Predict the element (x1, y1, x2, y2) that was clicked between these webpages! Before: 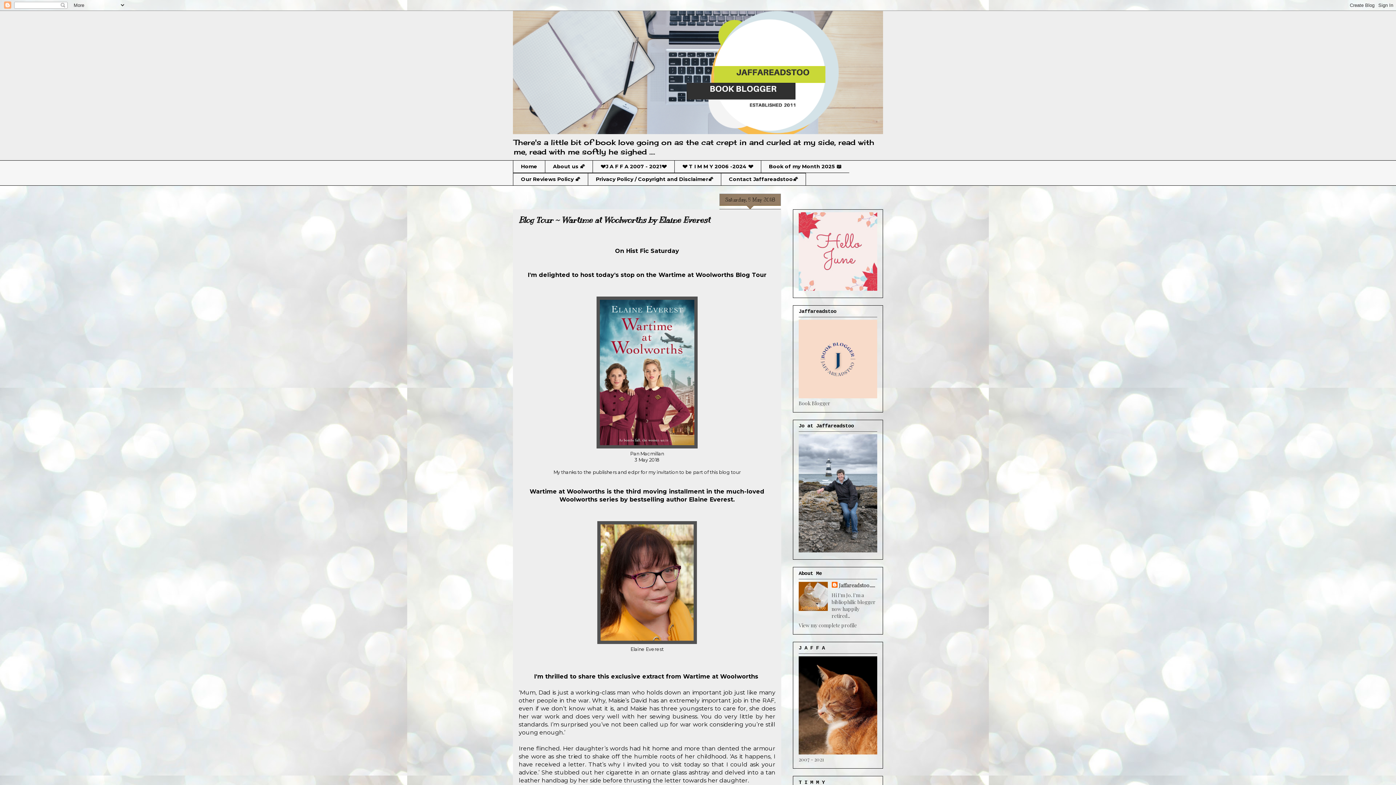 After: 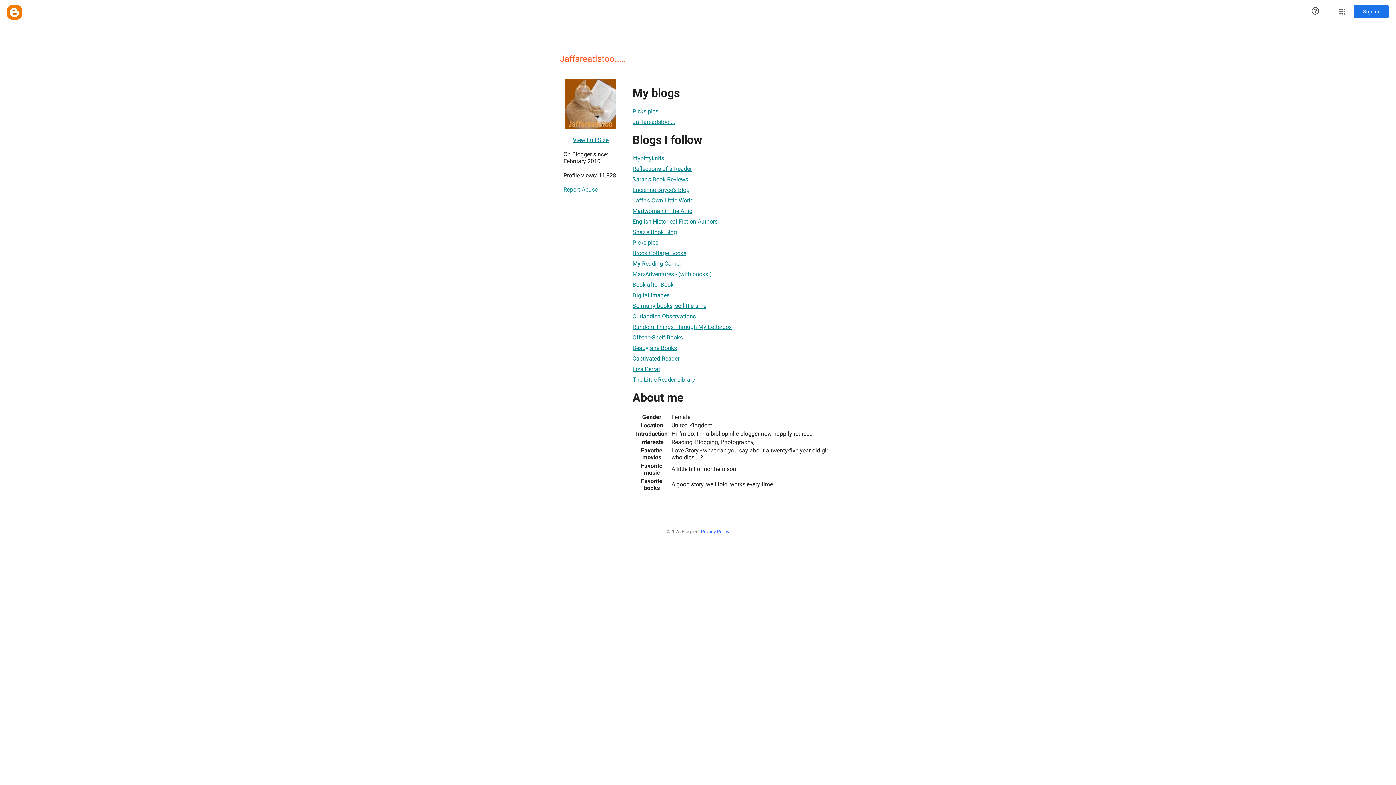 Action: label: View my complete profile bbox: (798, 622, 857, 628)